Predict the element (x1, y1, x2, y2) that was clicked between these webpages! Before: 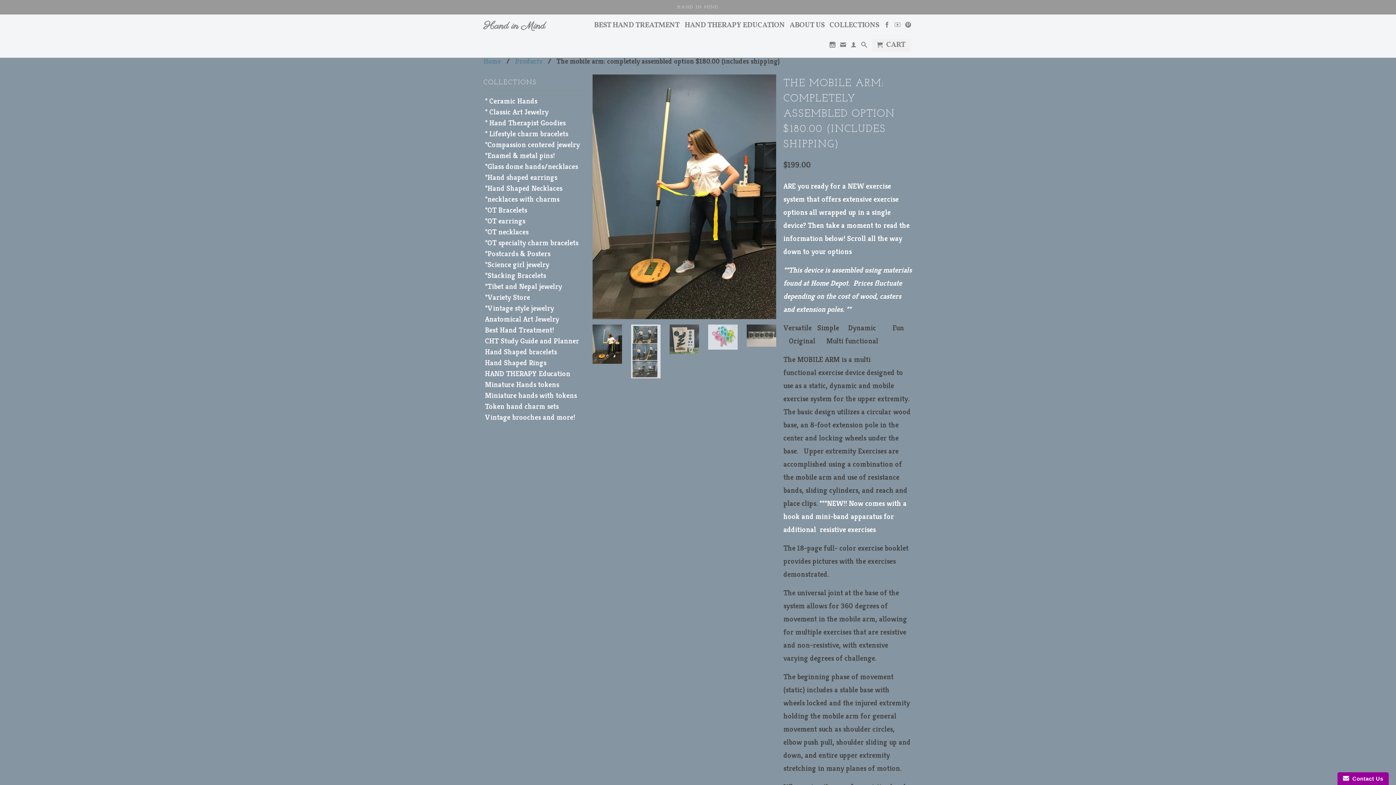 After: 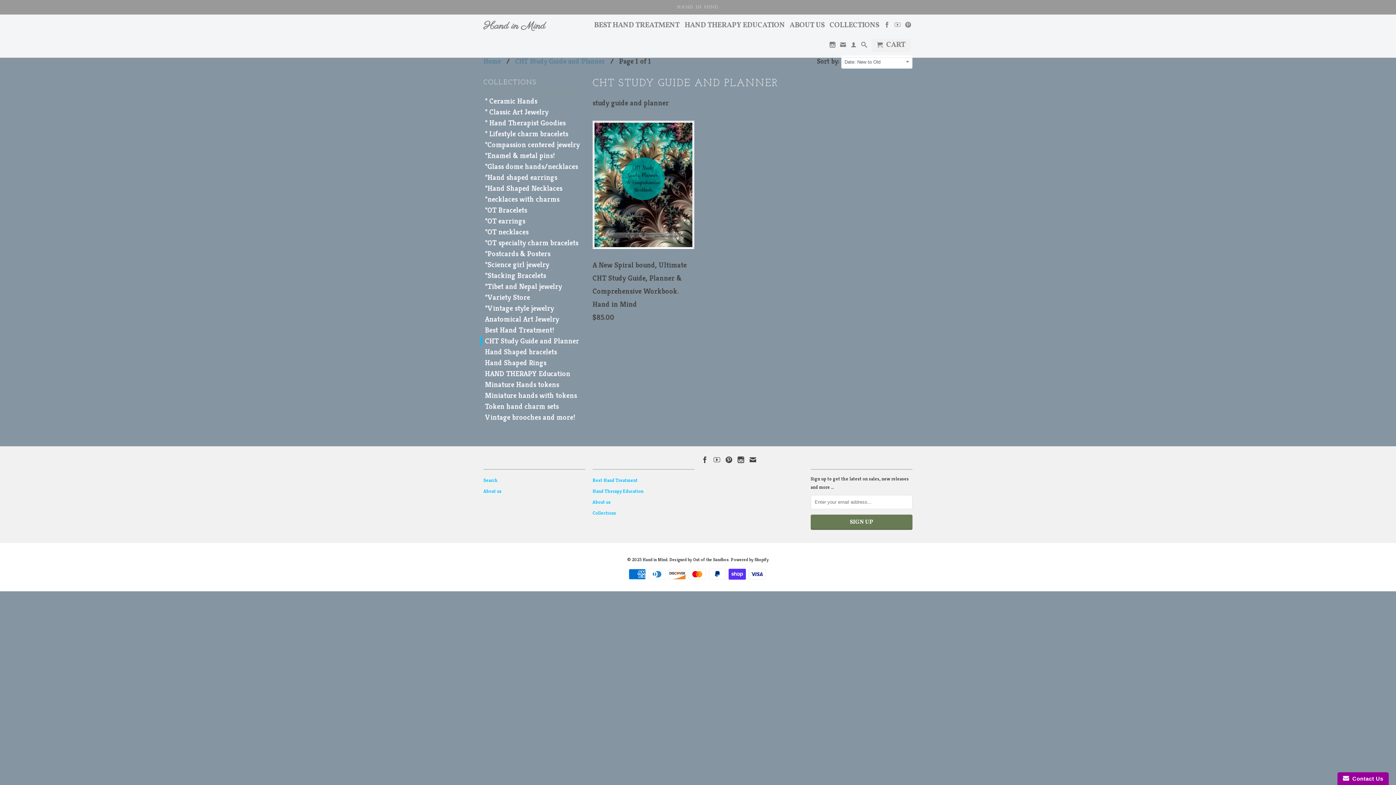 Action: bbox: (480, 336, 579, 345) label: CHT Study Guide and Planner